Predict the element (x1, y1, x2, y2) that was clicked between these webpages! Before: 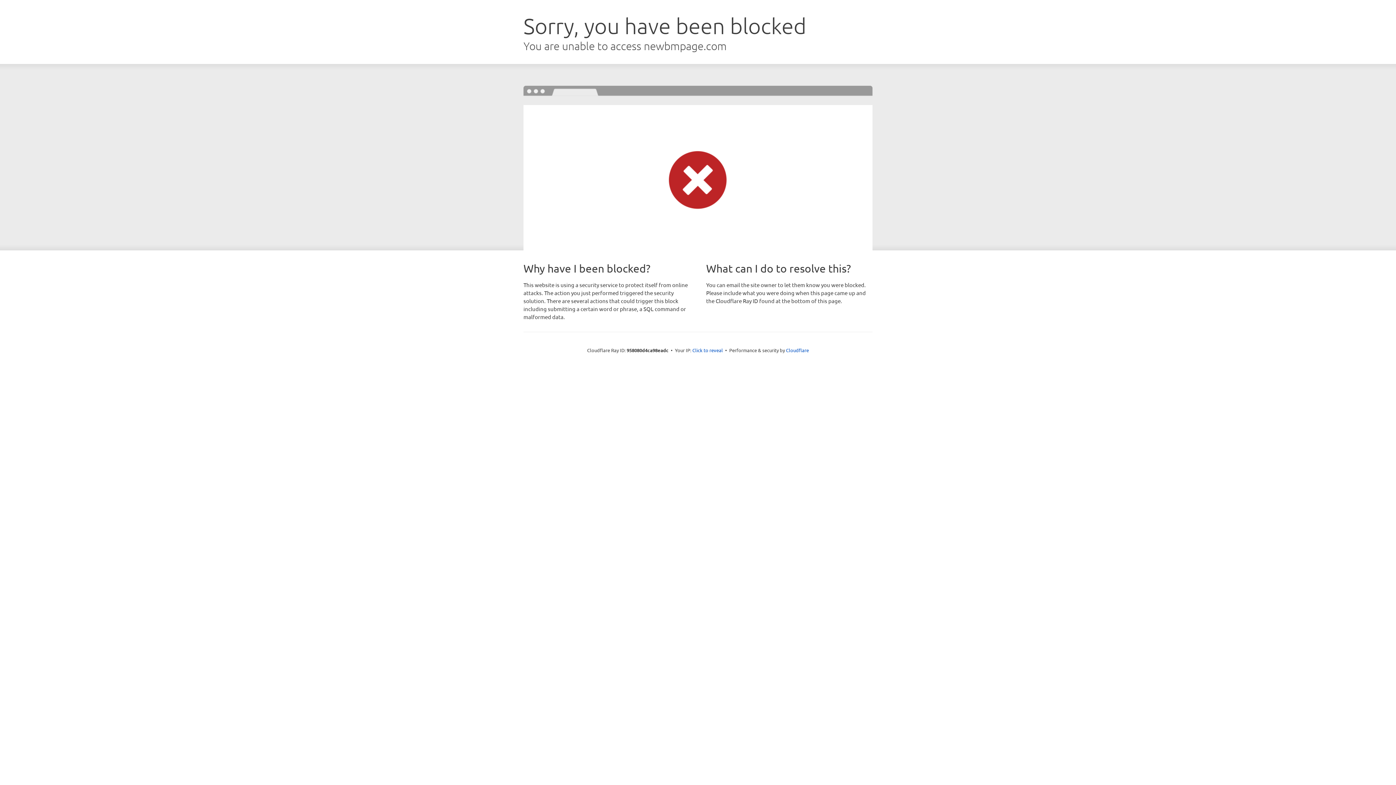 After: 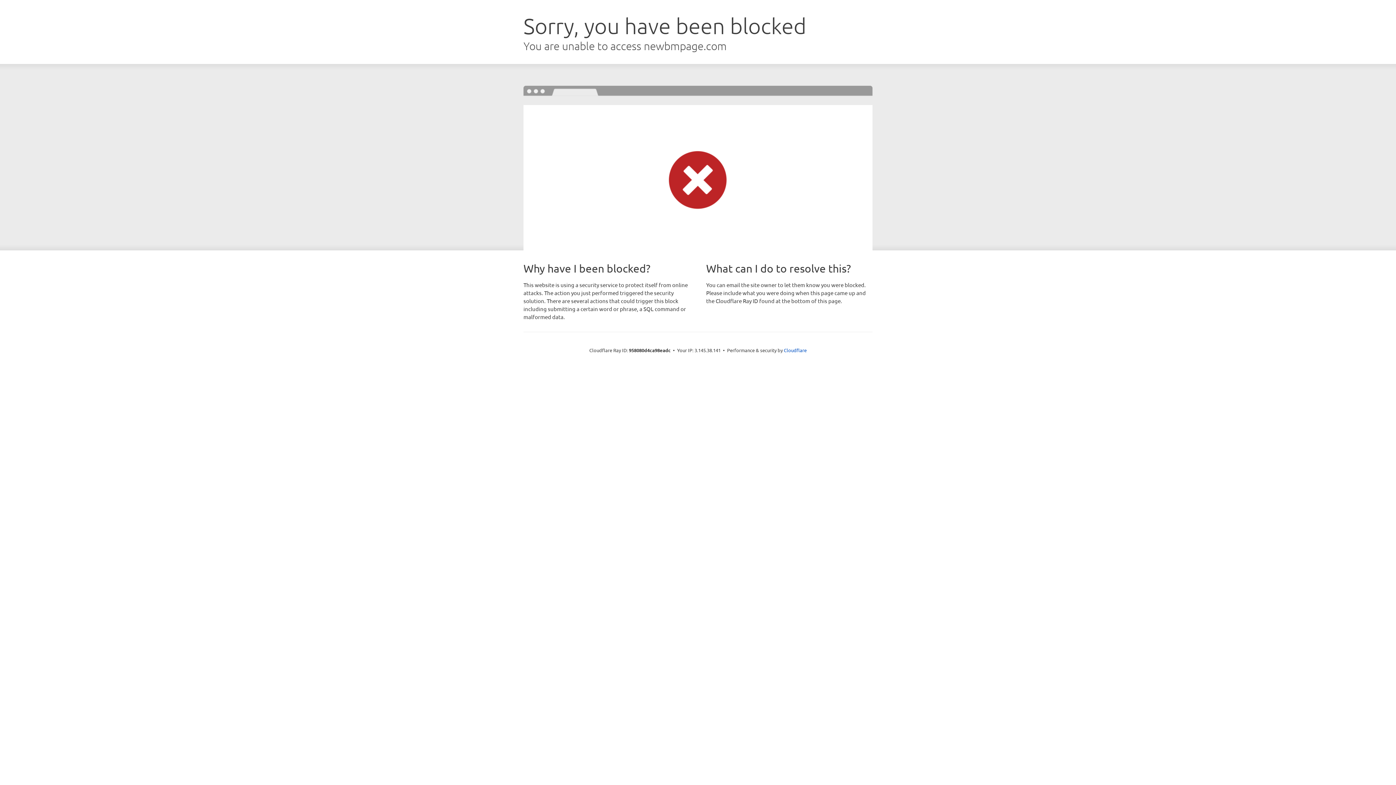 Action: label: Click to reveal bbox: (692, 346, 723, 353)